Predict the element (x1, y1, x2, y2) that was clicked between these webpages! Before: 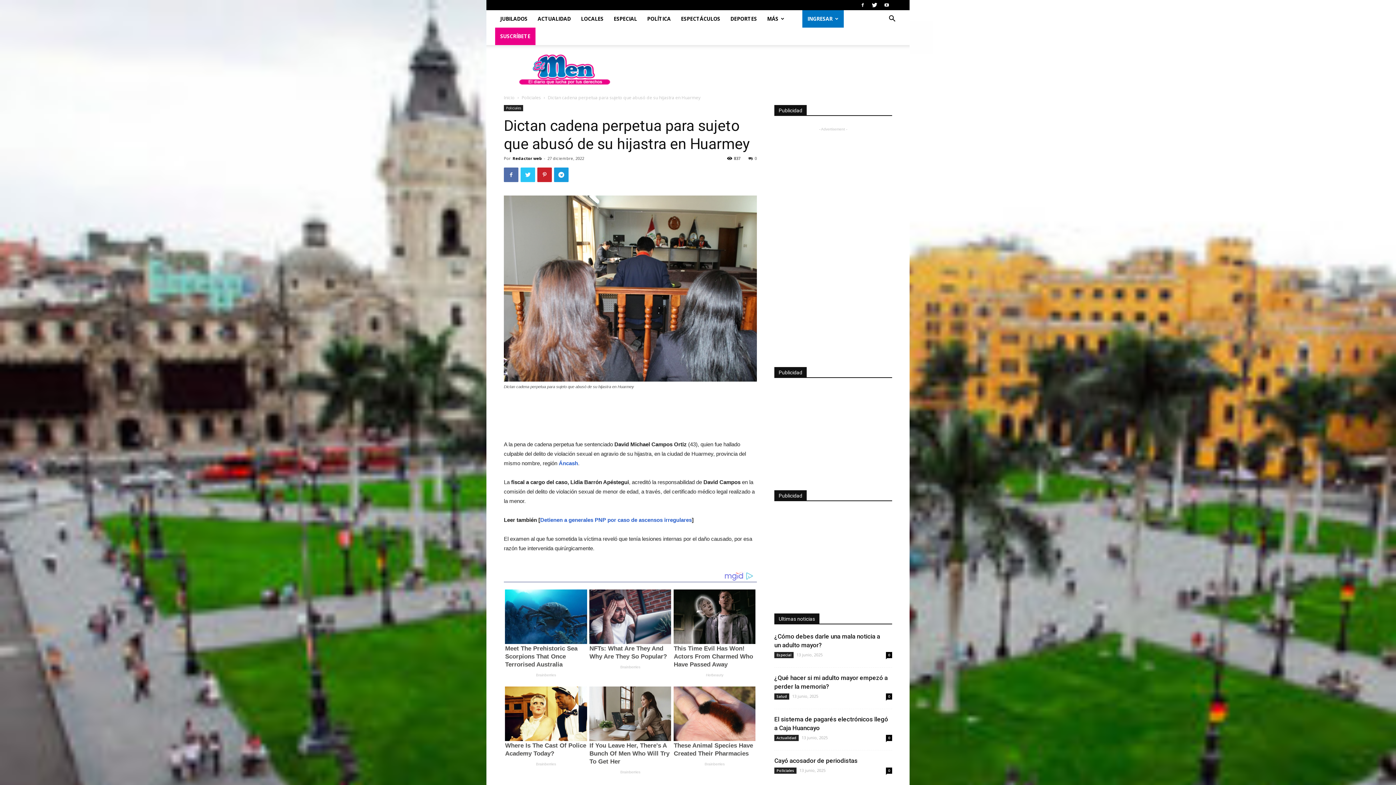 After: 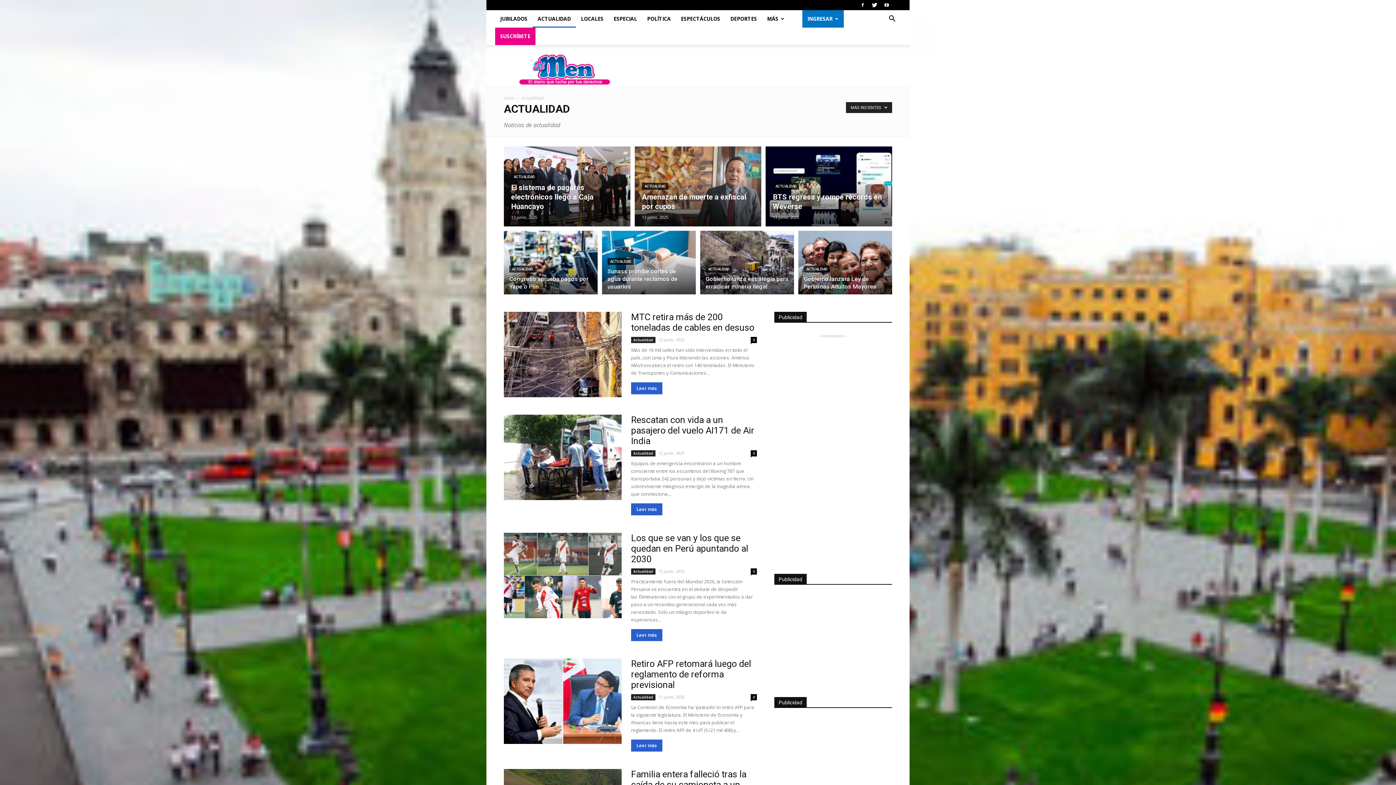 Action: bbox: (532, 10, 576, 27) label: ACTUALIDAD